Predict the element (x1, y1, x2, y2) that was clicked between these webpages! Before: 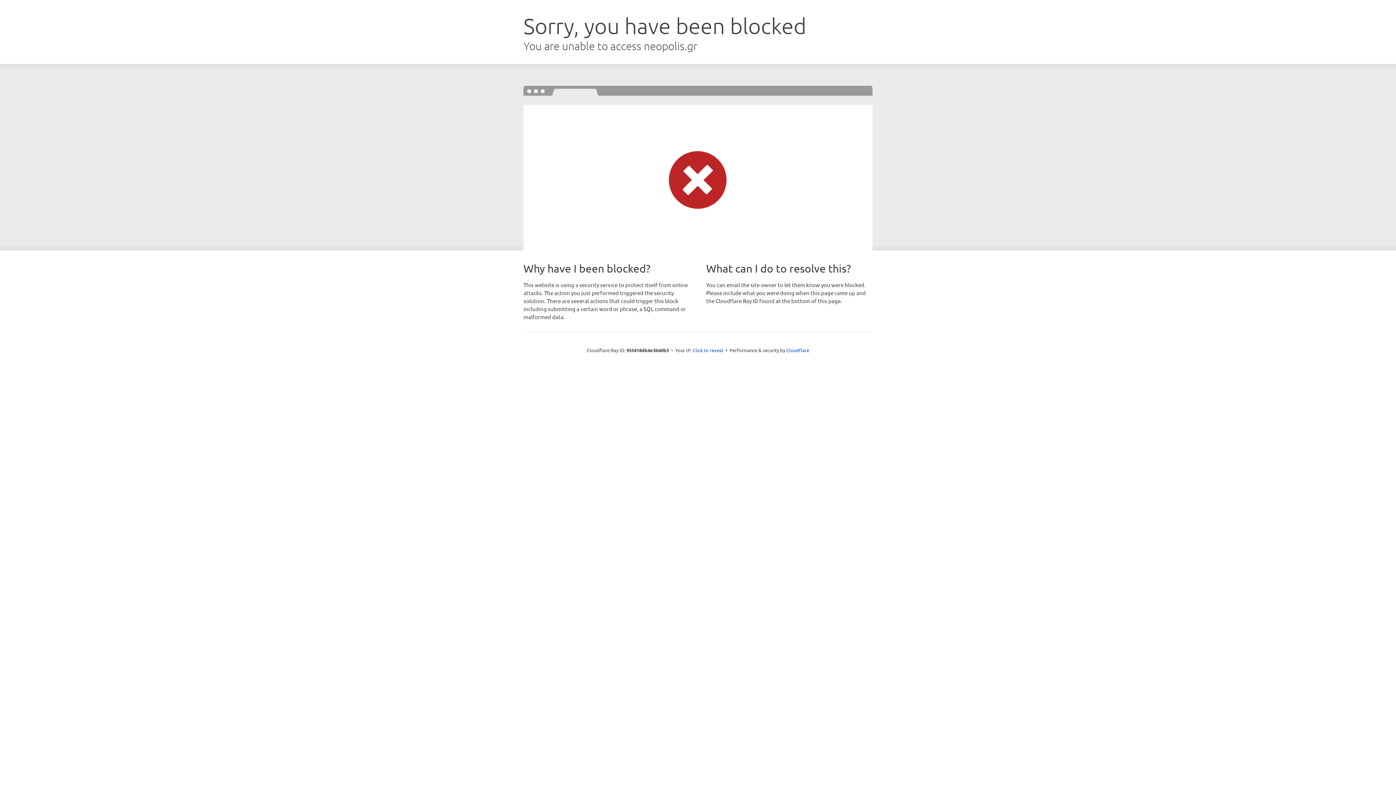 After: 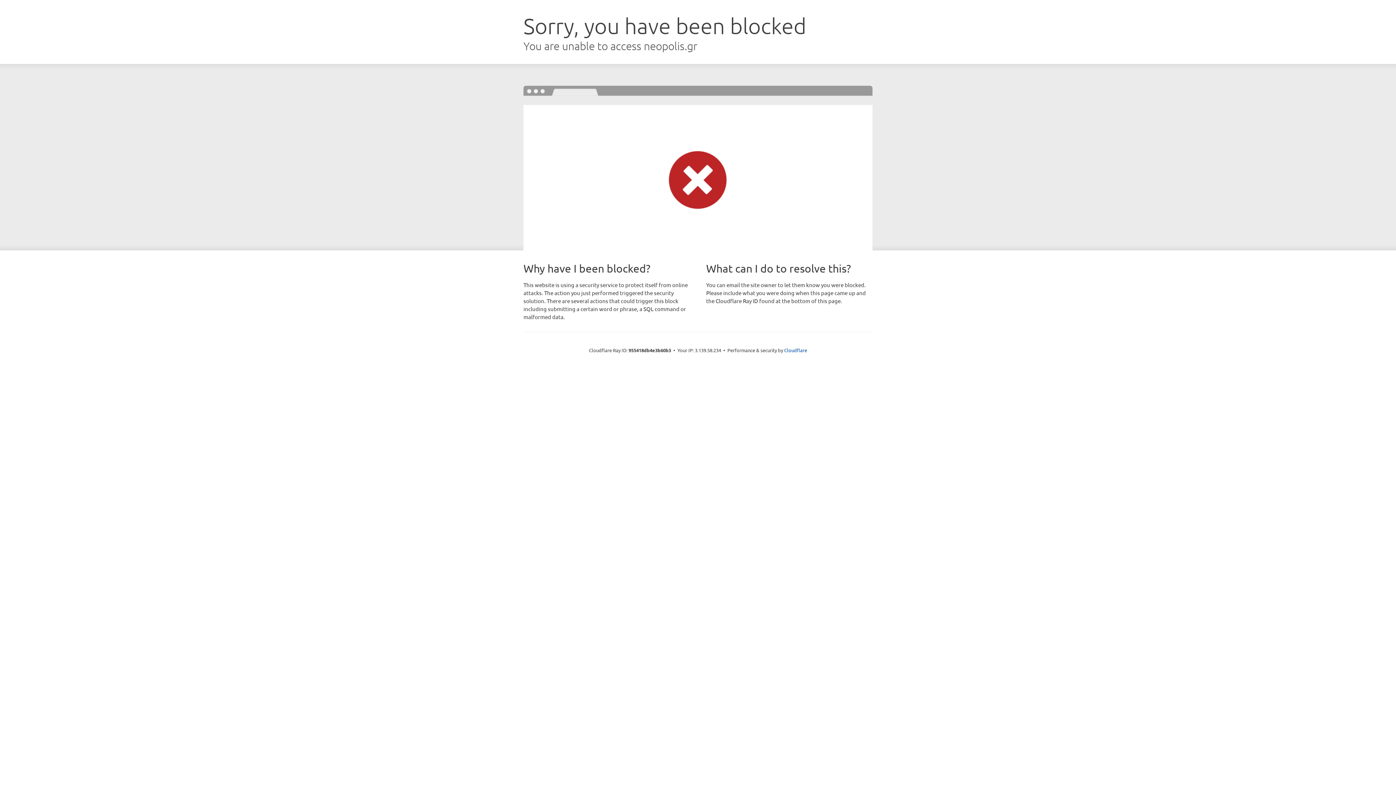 Action: bbox: (692, 346, 723, 353) label: Click to reveal